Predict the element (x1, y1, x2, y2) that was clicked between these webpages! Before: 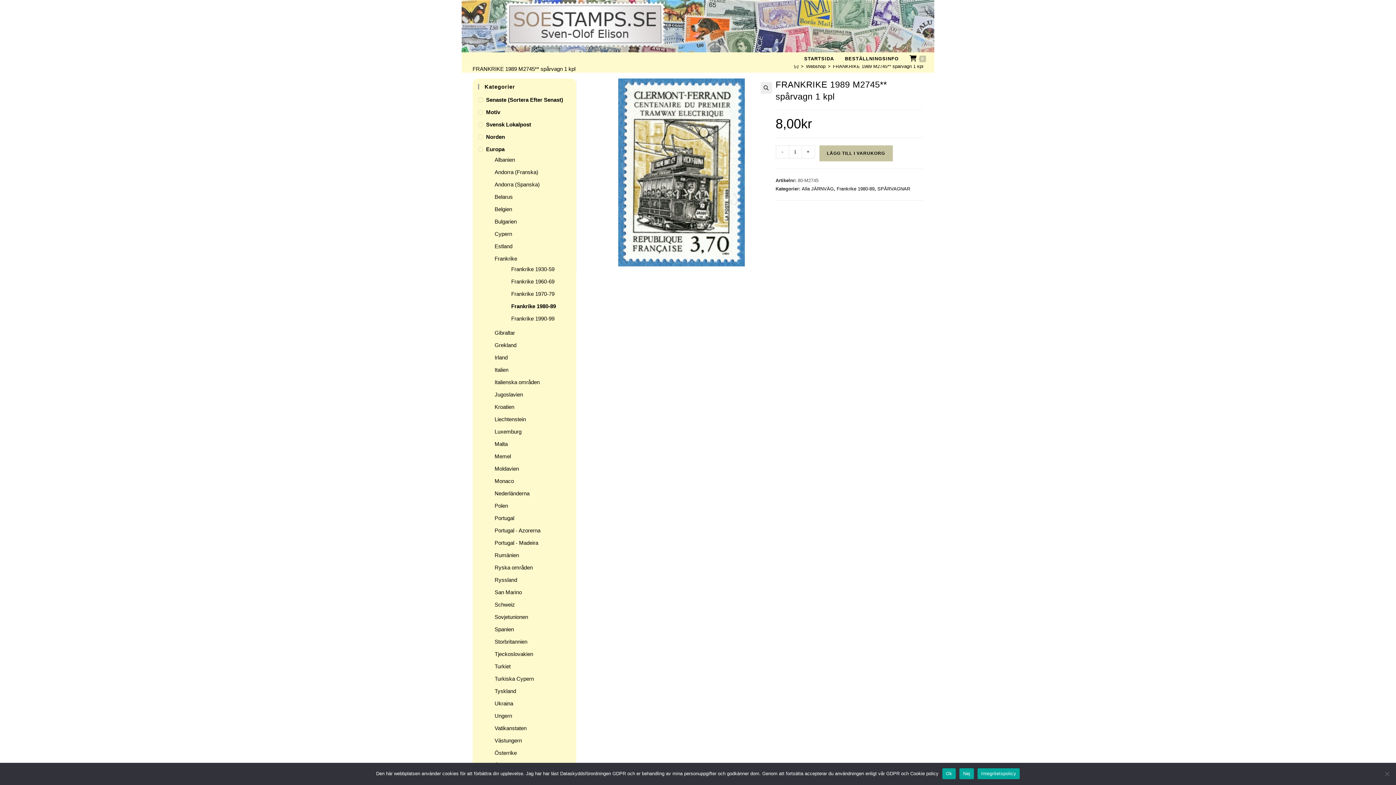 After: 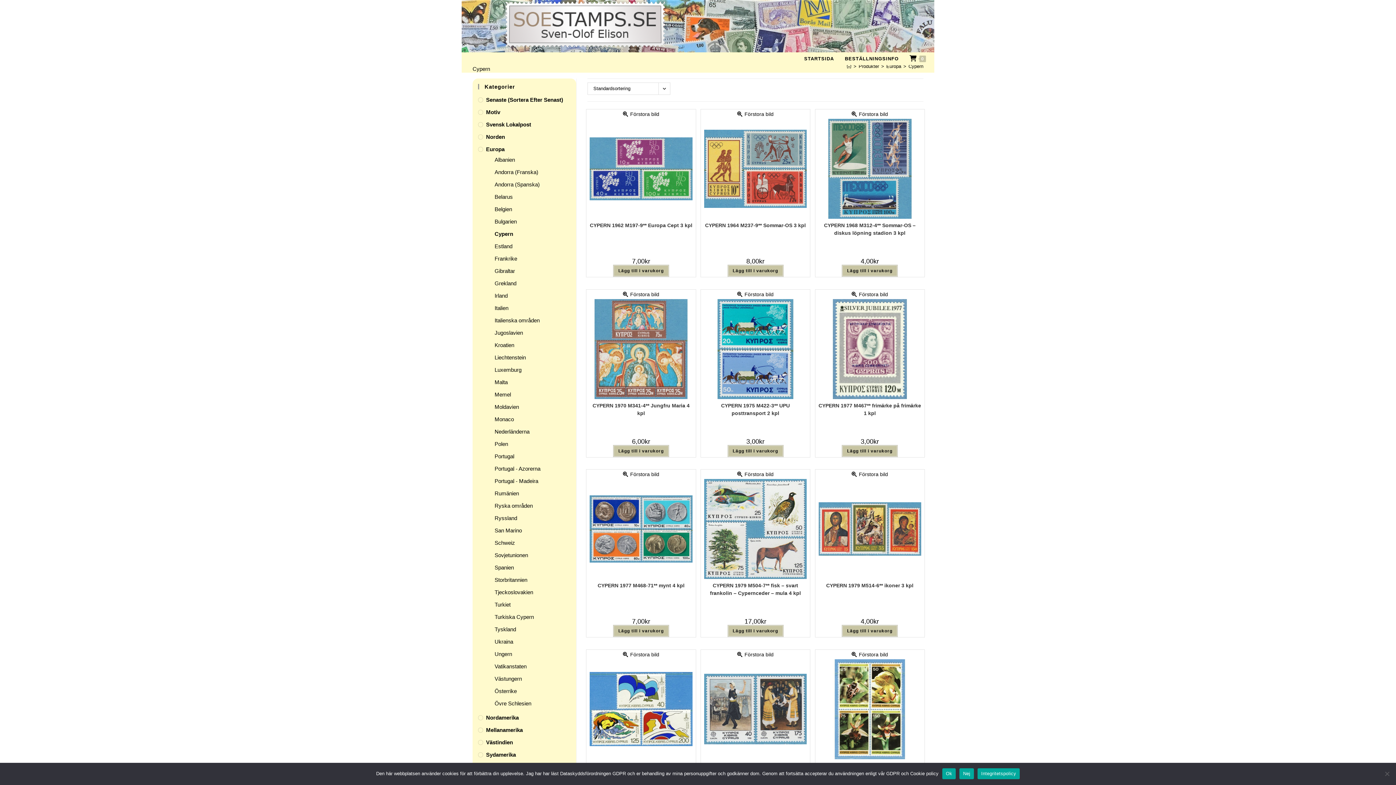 Action: bbox: (494, 229, 572, 238) label: Cypern